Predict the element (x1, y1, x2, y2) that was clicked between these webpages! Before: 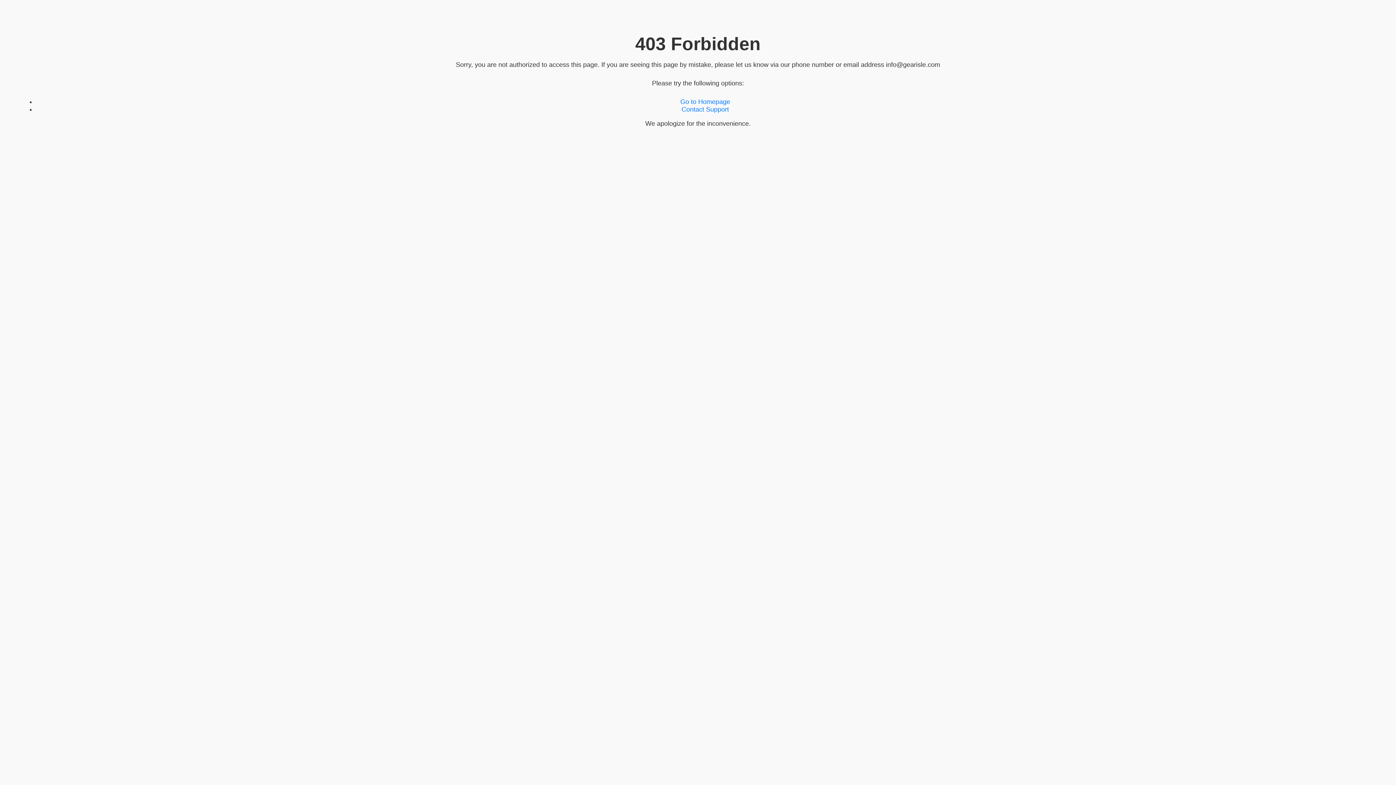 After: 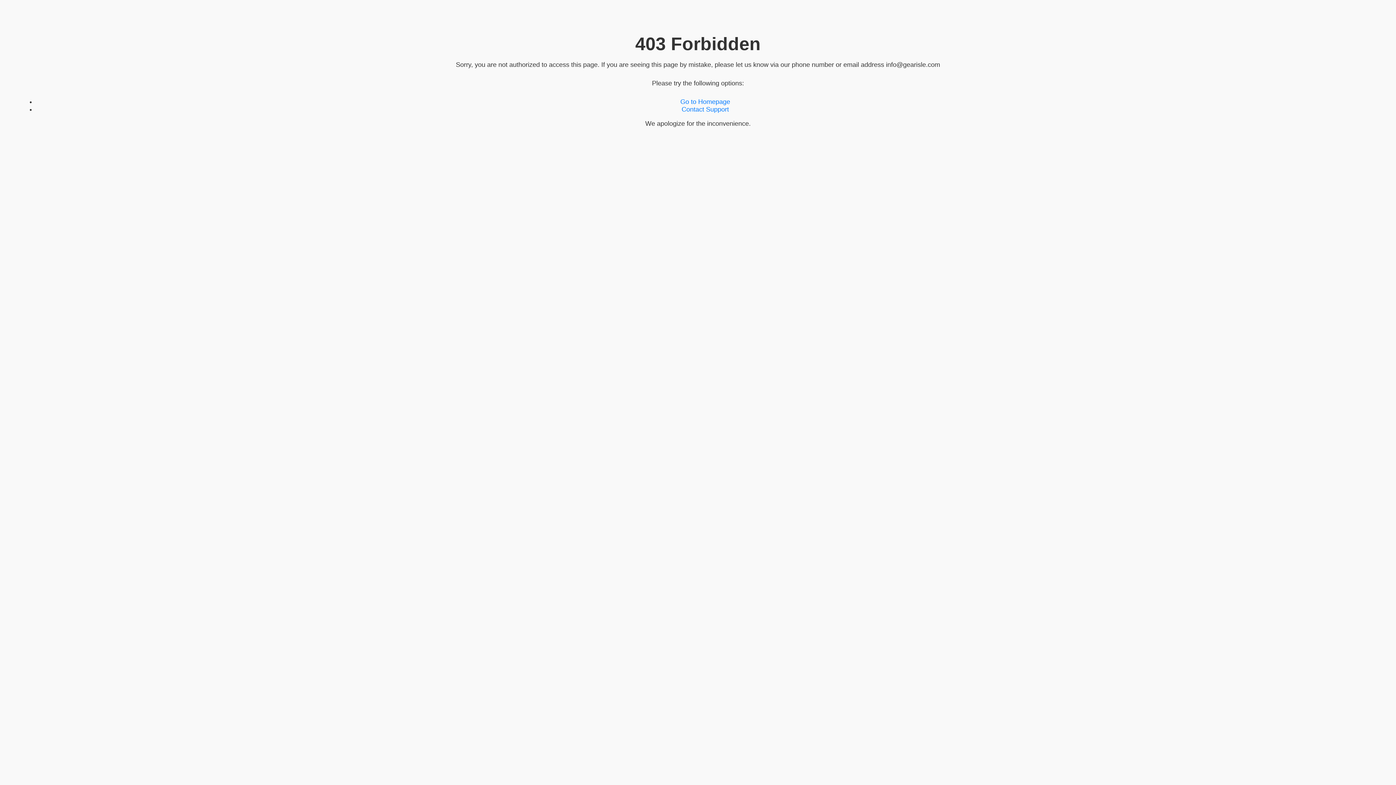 Action: bbox: (681, 105, 729, 112) label: Contact Support